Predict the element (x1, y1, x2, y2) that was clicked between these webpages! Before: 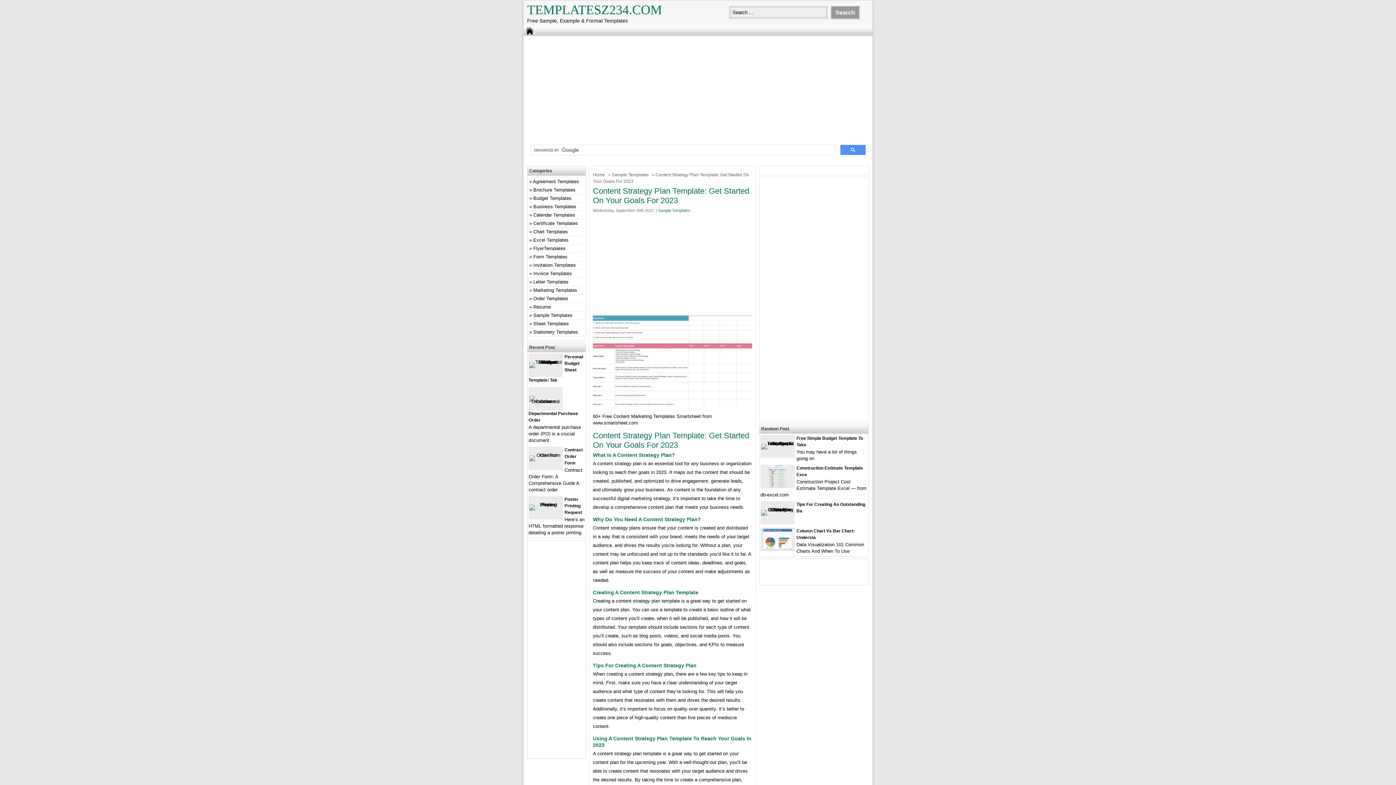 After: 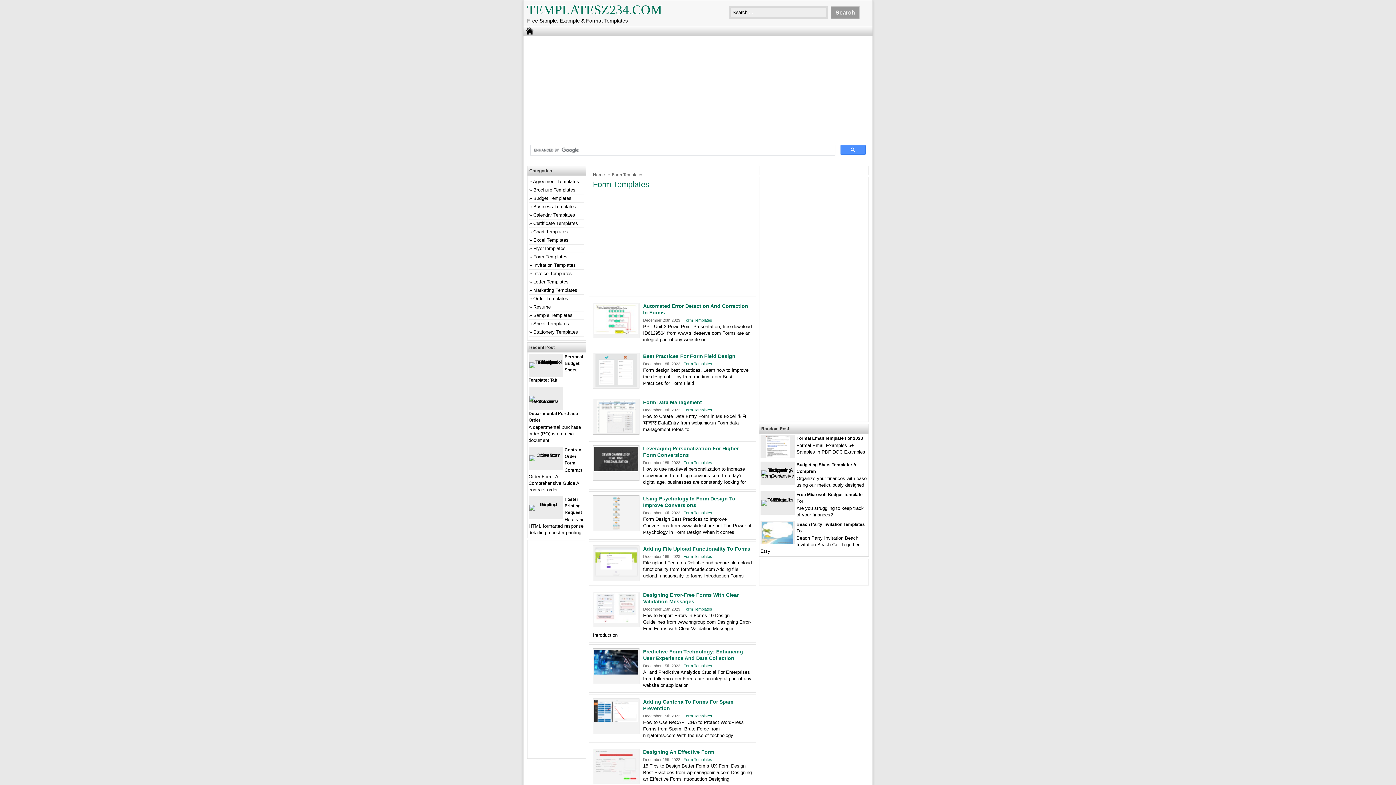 Action: bbox: (533, 254, 567, 259) label: Form Templates